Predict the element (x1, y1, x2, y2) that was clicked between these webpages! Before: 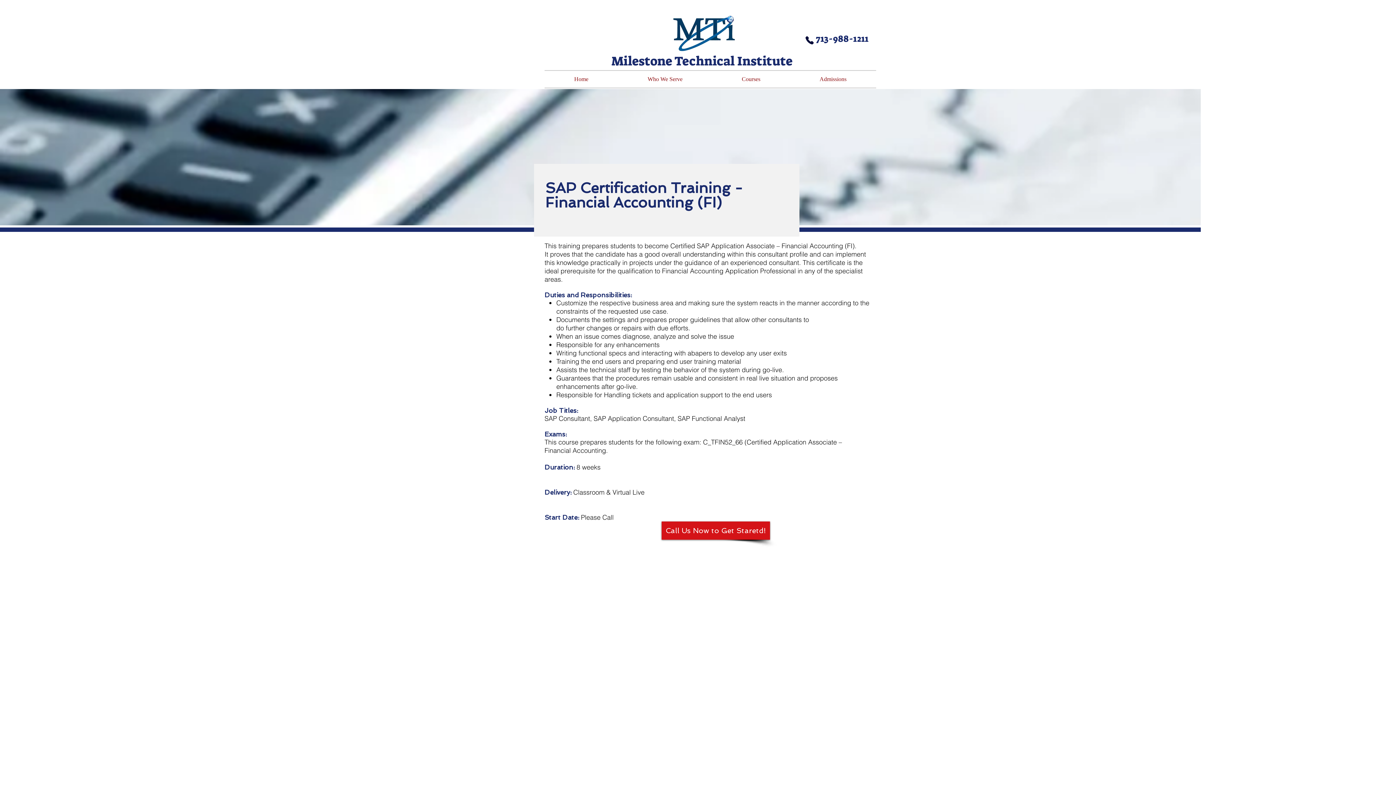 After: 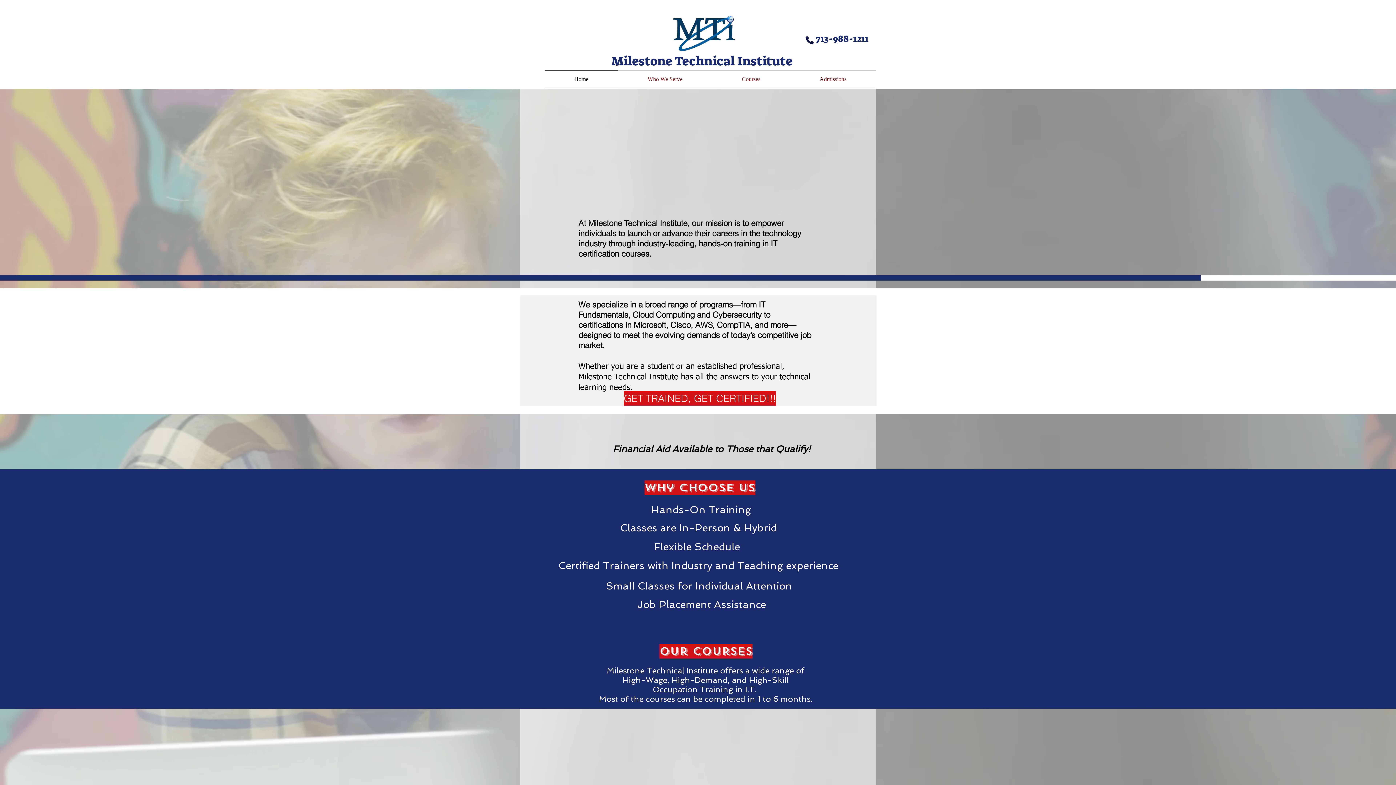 Action: label: Home bbox: (544, 70, 618, 88)